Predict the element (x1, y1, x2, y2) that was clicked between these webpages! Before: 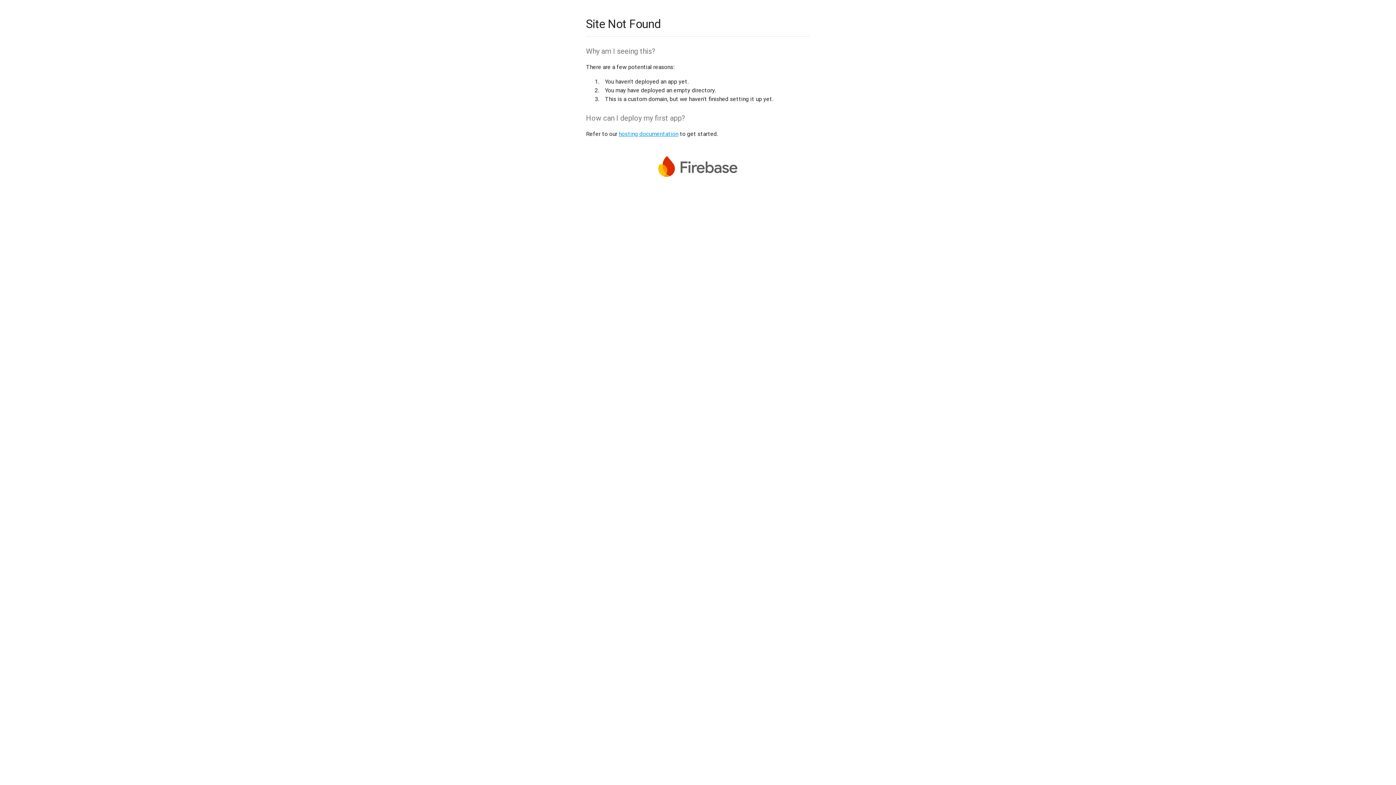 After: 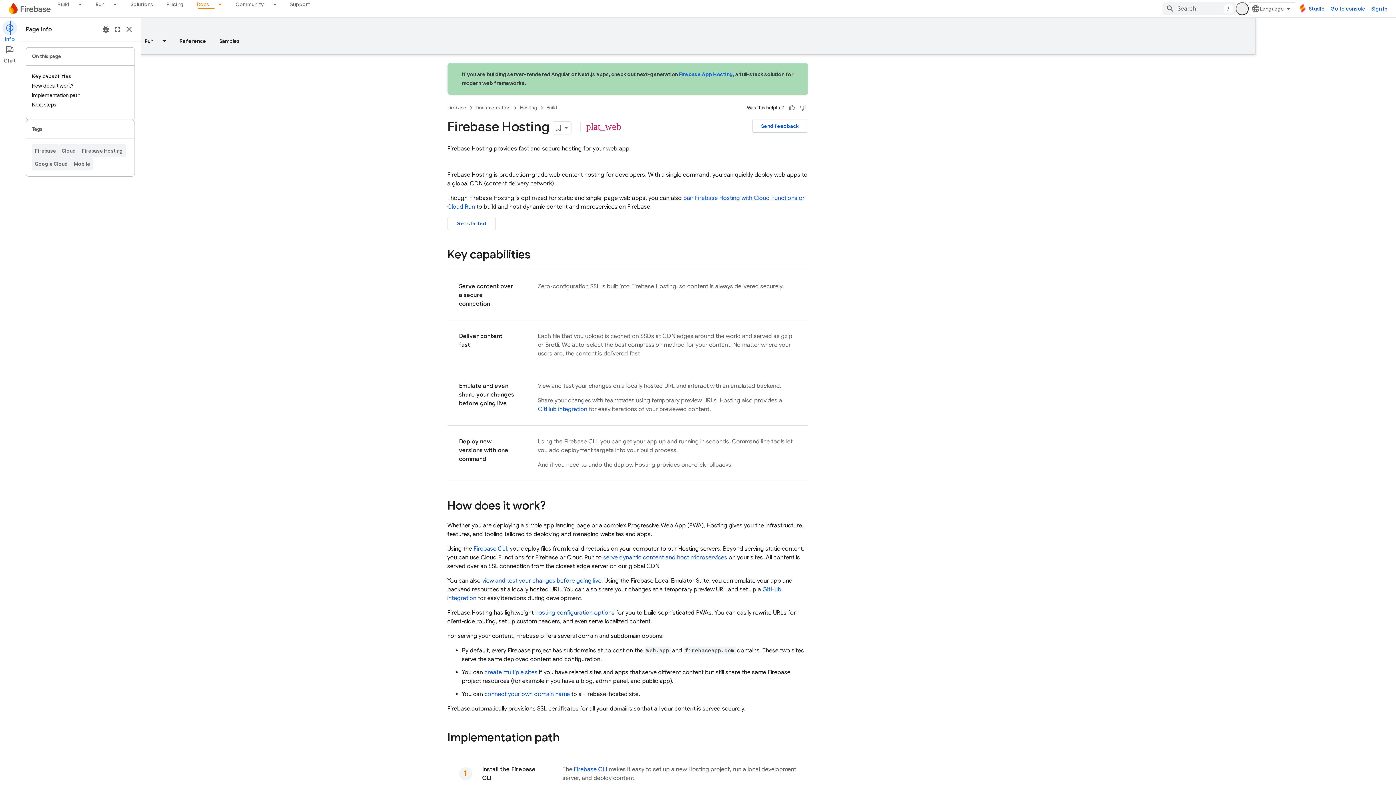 Action: label: hosting documentation bbox: (618, 130, 678, 137)